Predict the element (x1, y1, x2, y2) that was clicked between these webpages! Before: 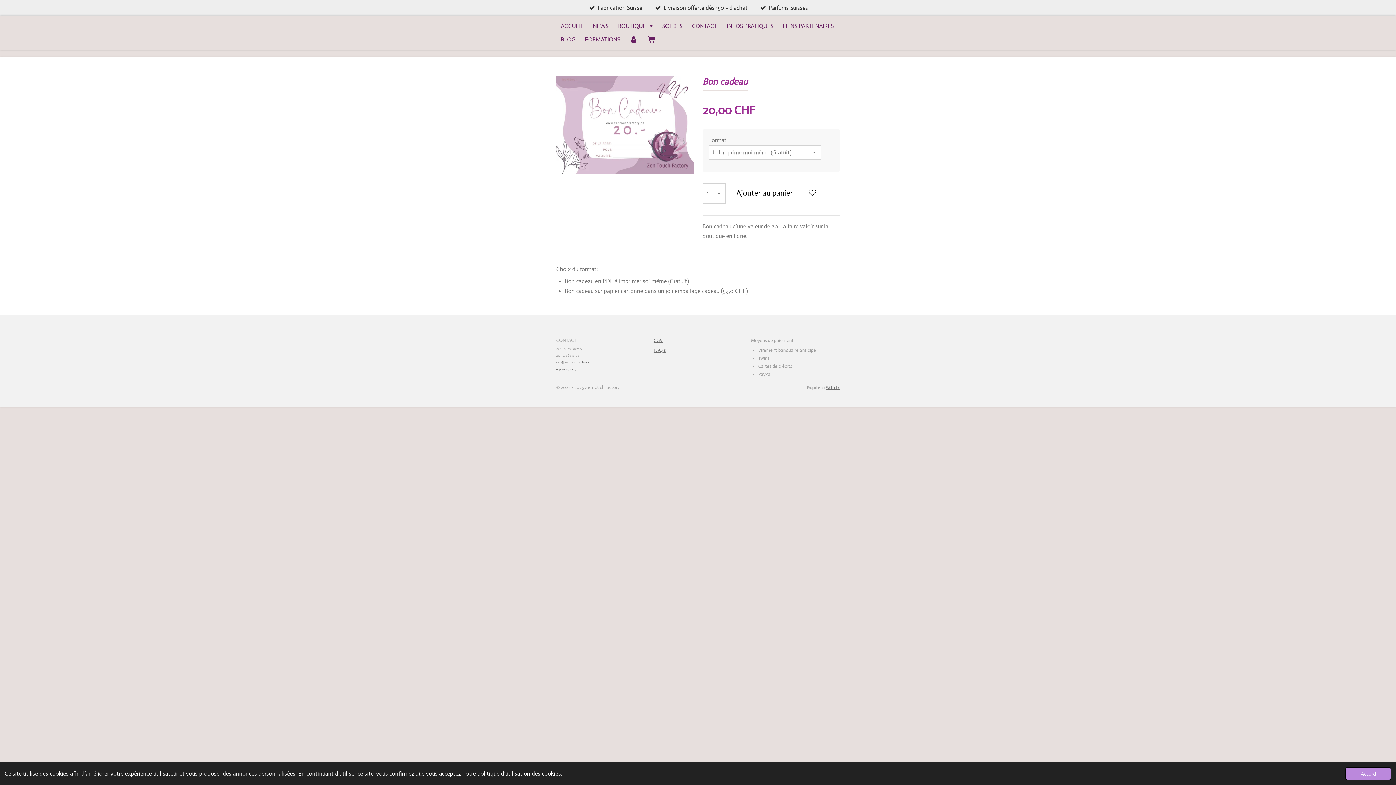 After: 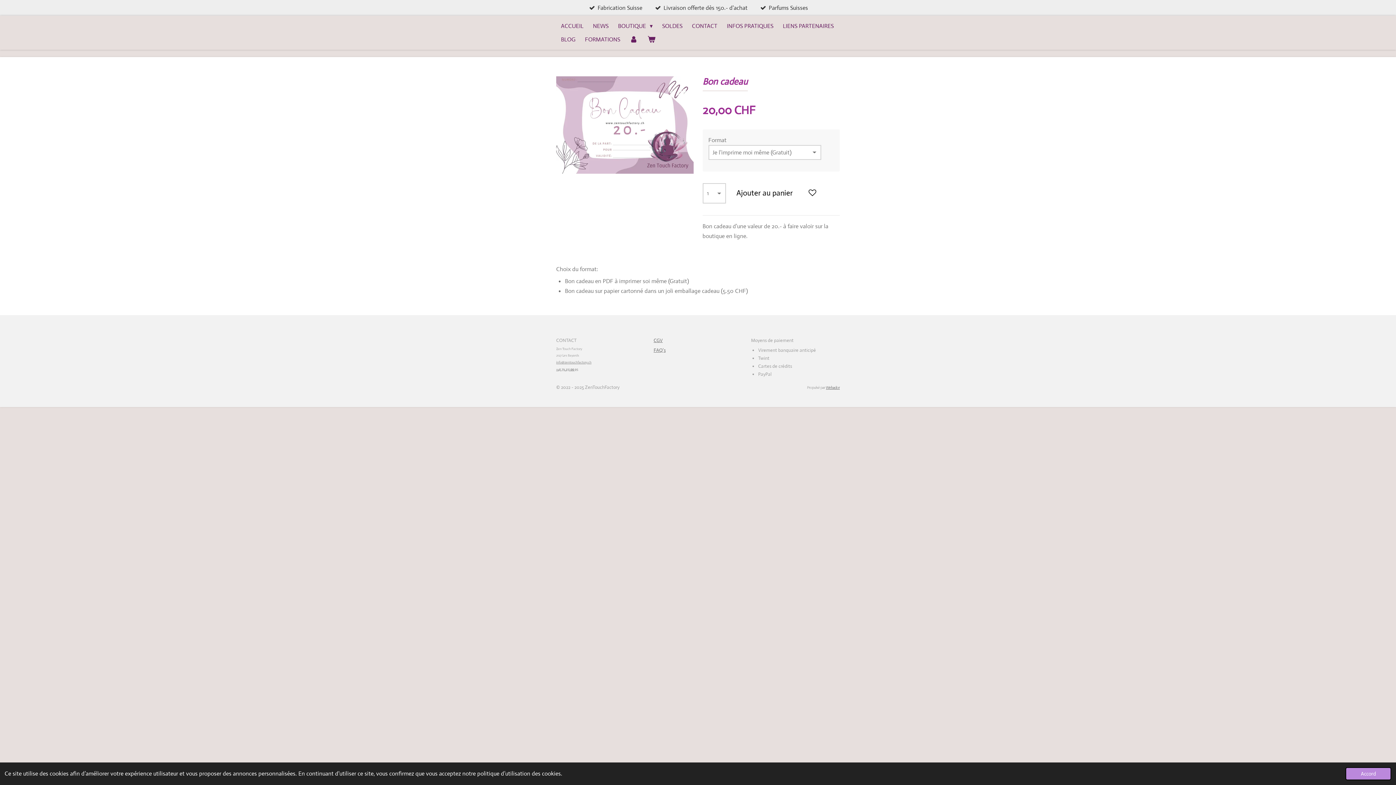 Action: bbox: (556, 360, 591, 364) label: info@zentouchfactory.ch